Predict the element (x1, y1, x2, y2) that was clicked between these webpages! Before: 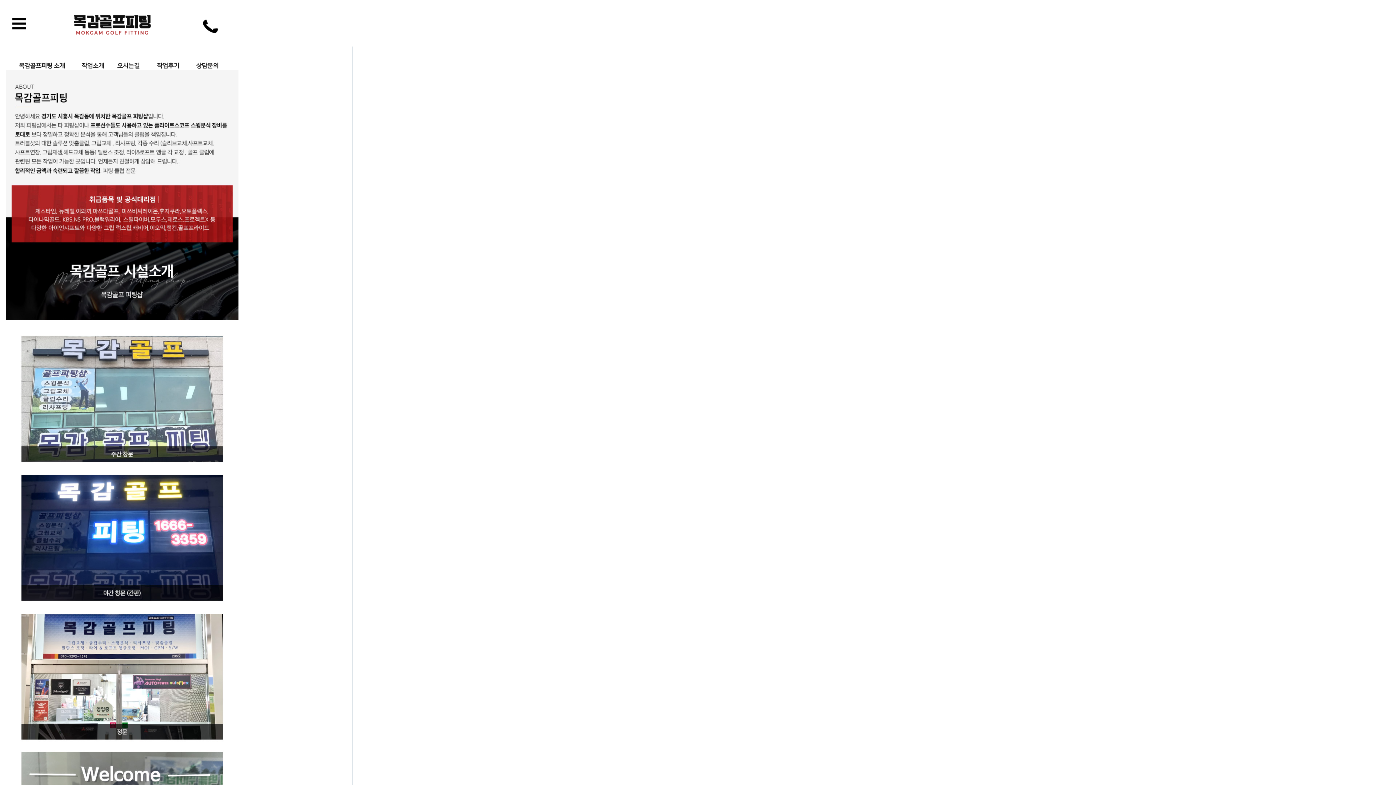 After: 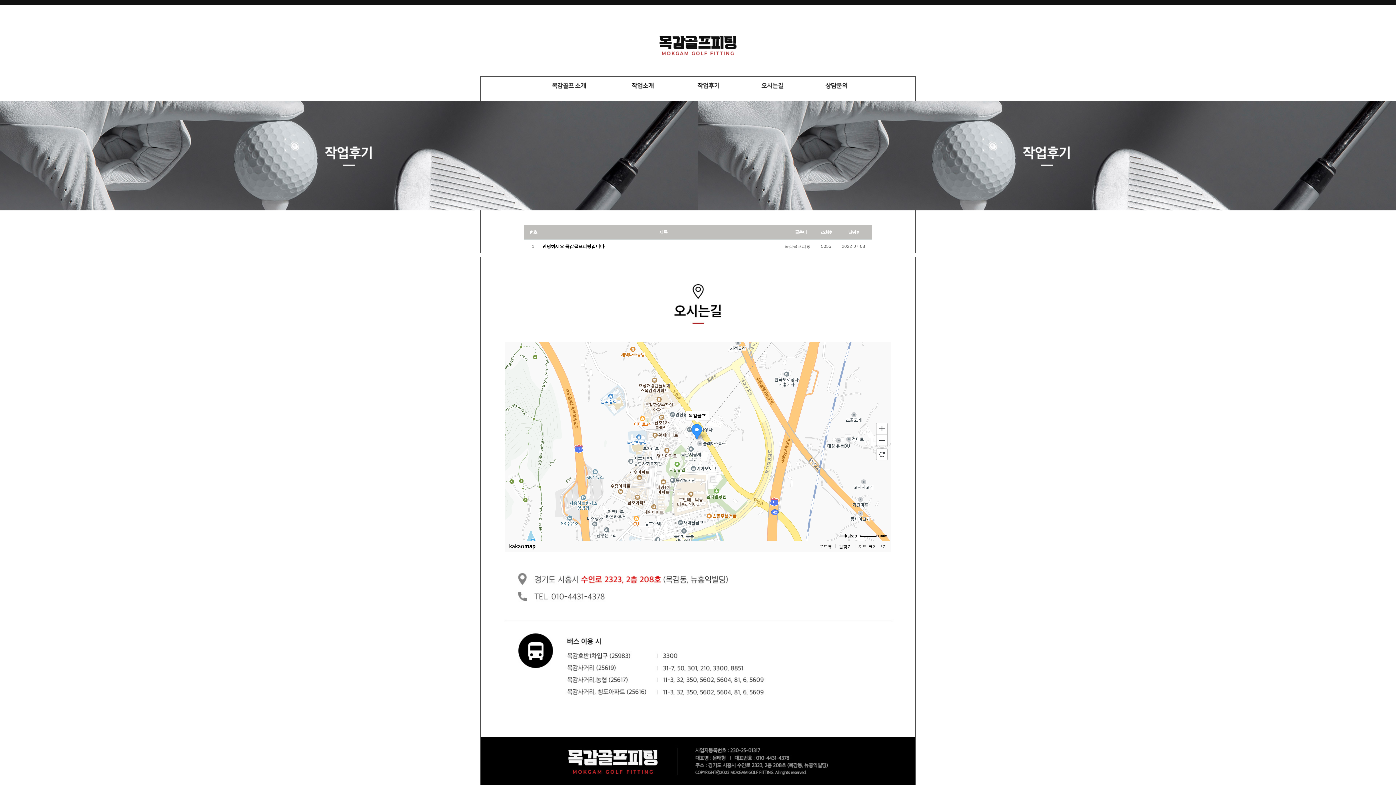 Action: bbox: (154, 59, 181, 69)